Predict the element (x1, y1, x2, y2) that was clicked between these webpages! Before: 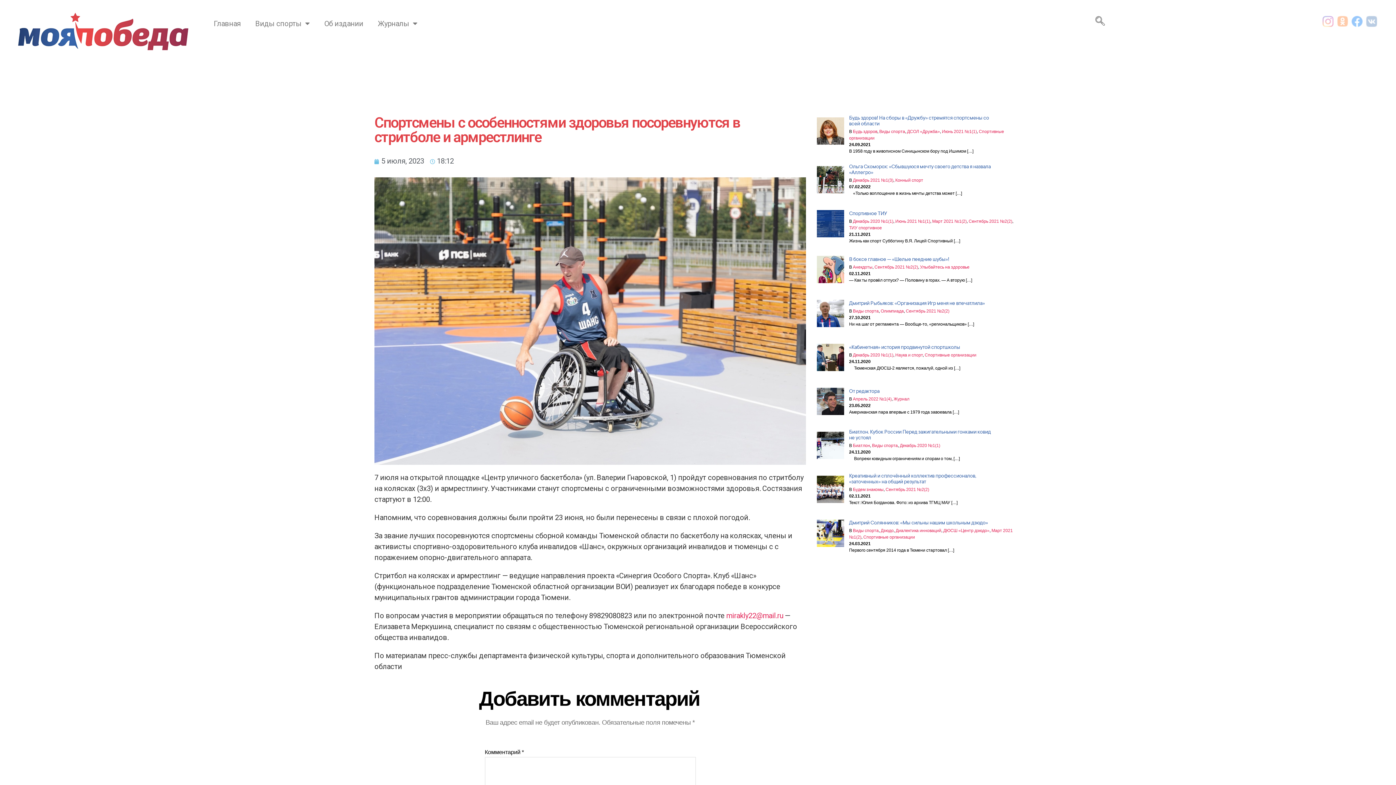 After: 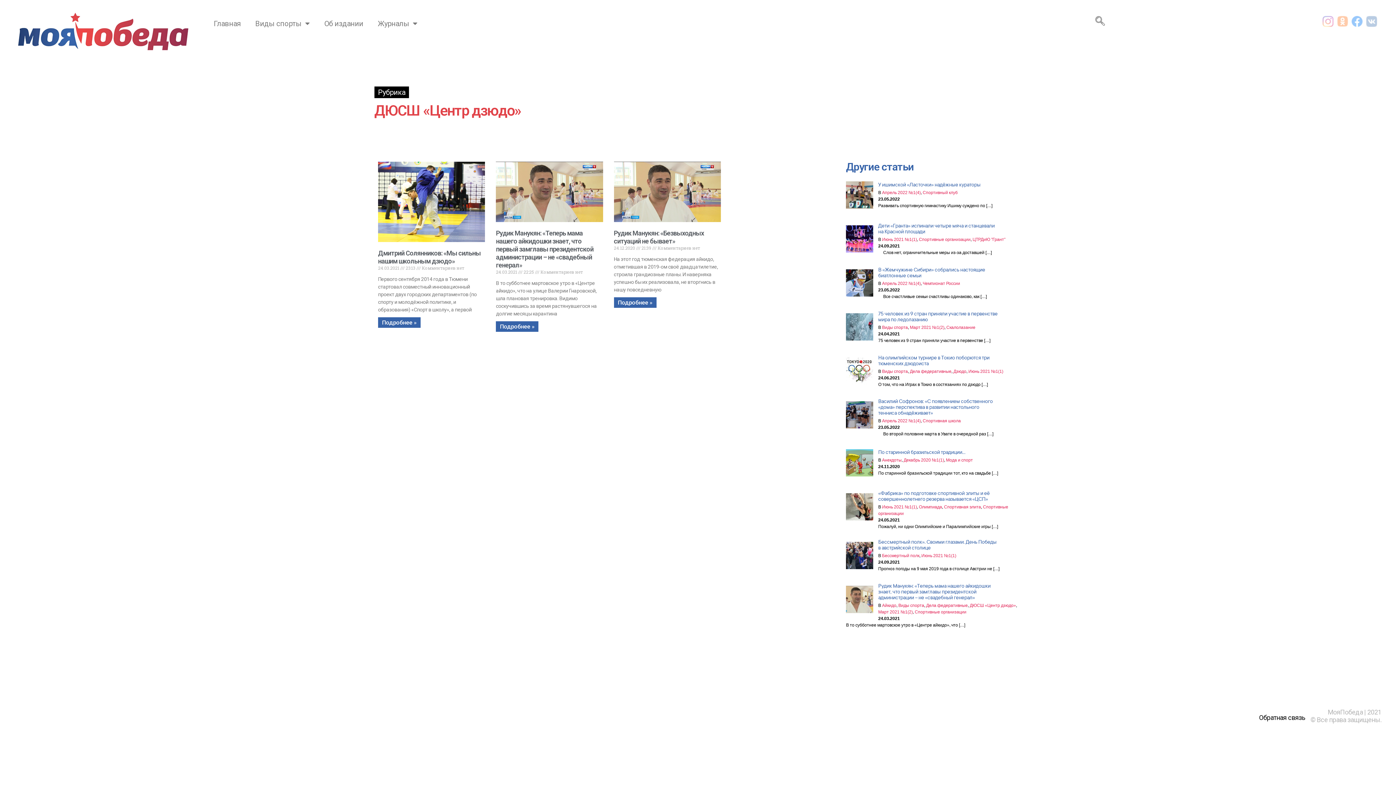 Action: label: ДЮСШ «Центр дзюдо» bbox: (943, 528, 989, 533)